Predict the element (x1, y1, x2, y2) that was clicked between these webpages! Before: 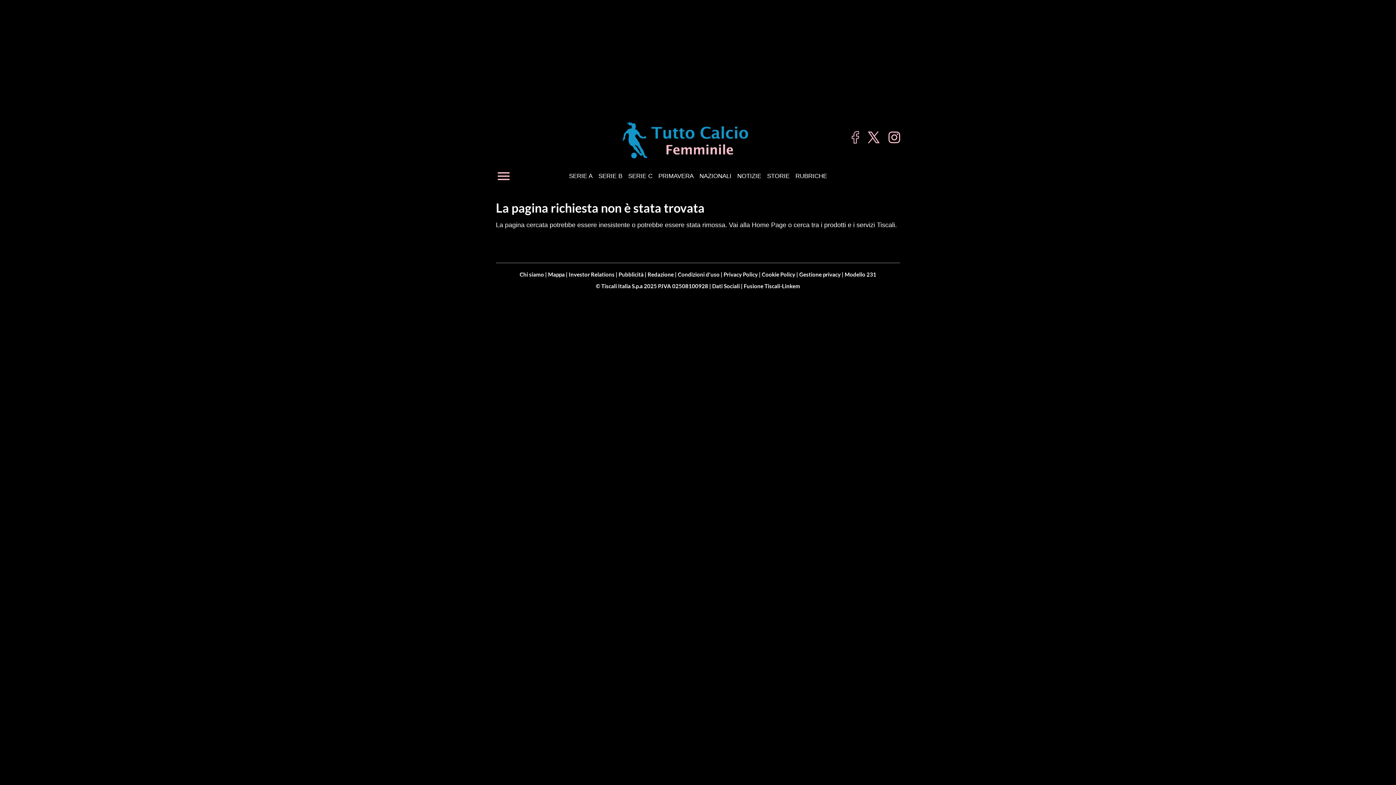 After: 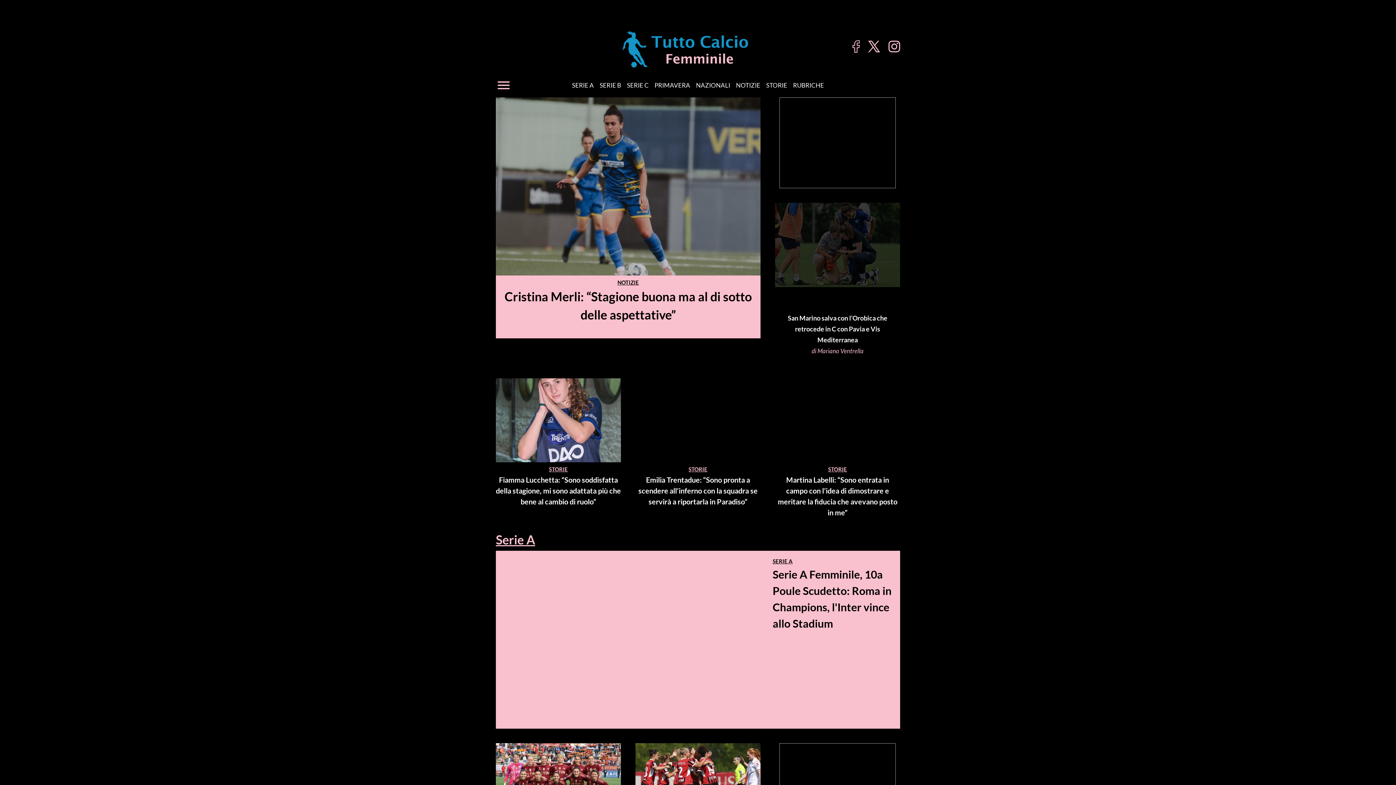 Action: bbox: (610, 136, 760, 143)